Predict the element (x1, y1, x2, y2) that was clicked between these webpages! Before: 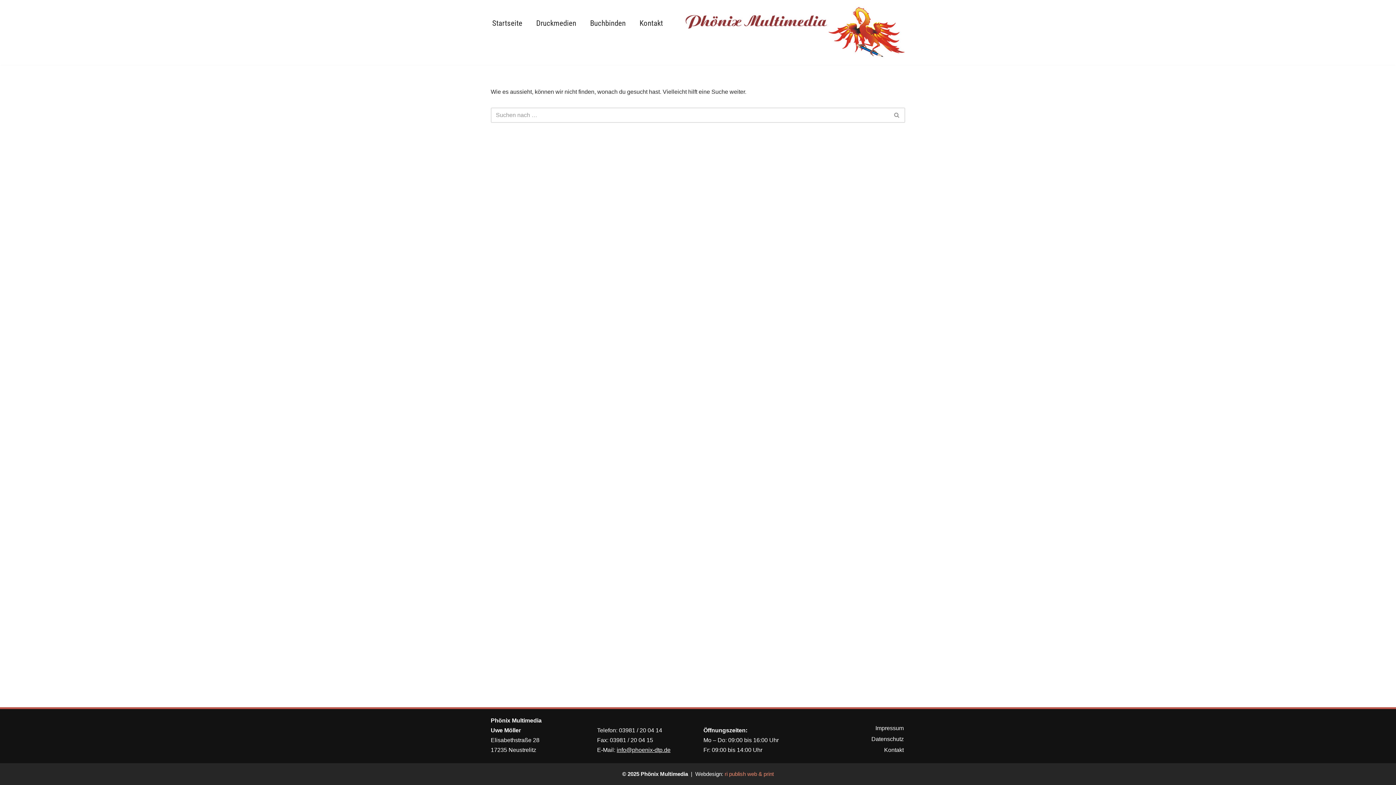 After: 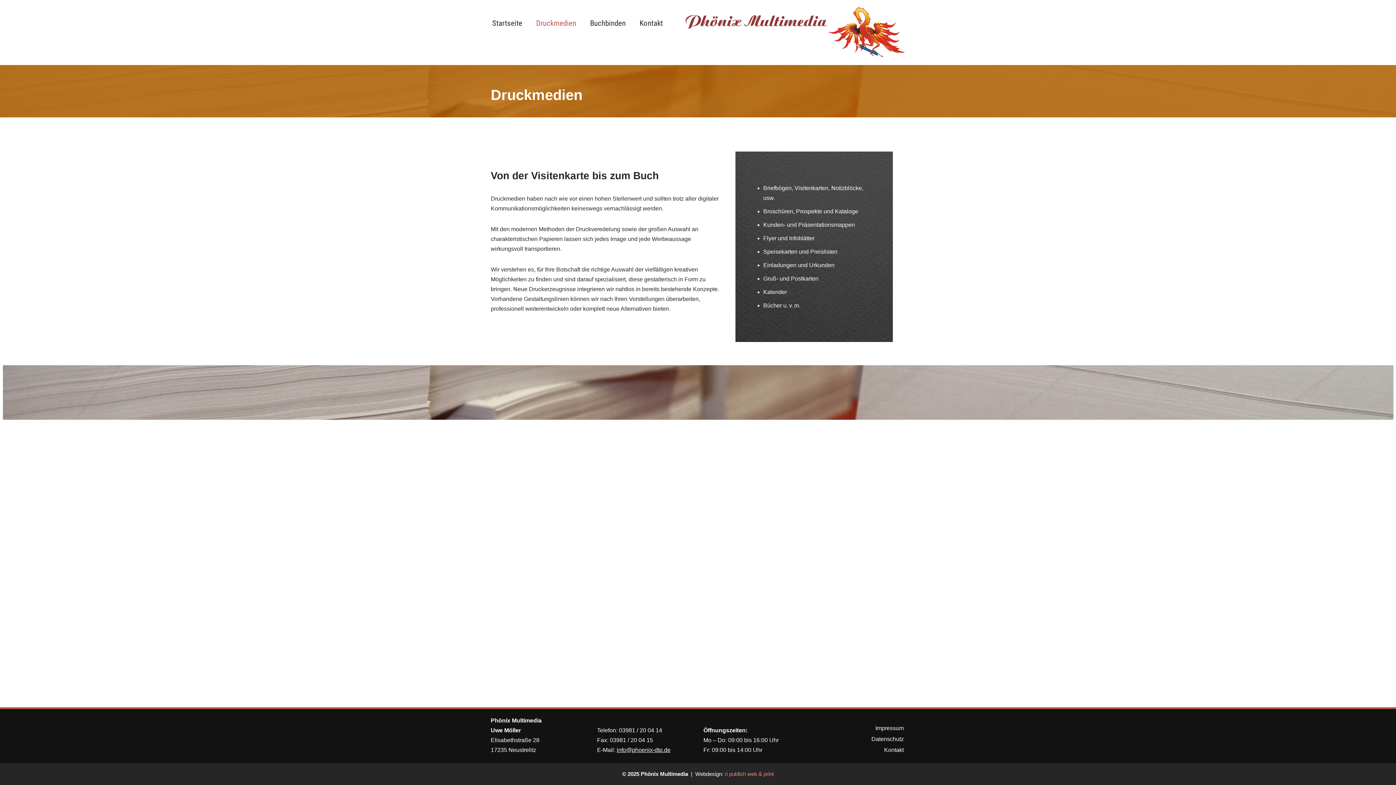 Action: bbox: (536, 15, 576, 31) label: Druckmedien